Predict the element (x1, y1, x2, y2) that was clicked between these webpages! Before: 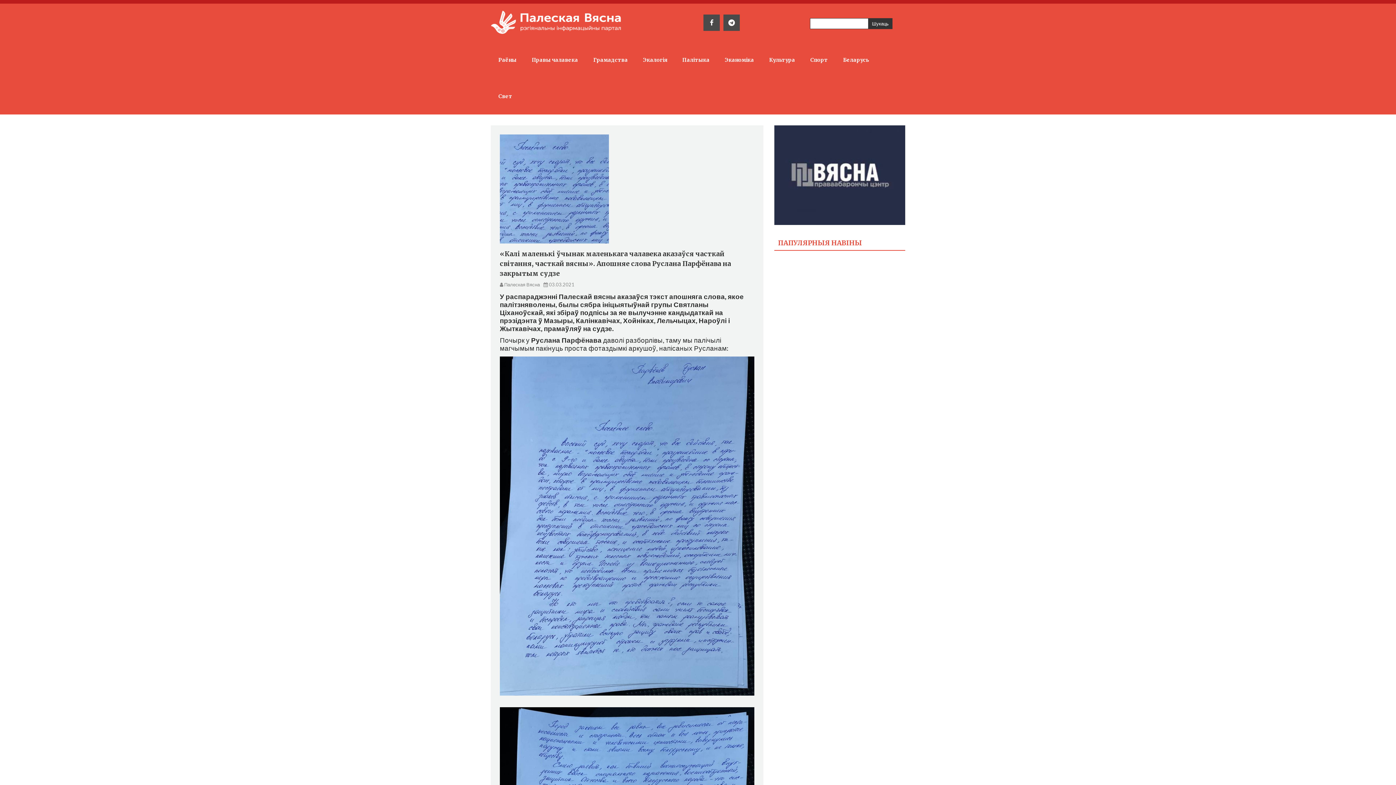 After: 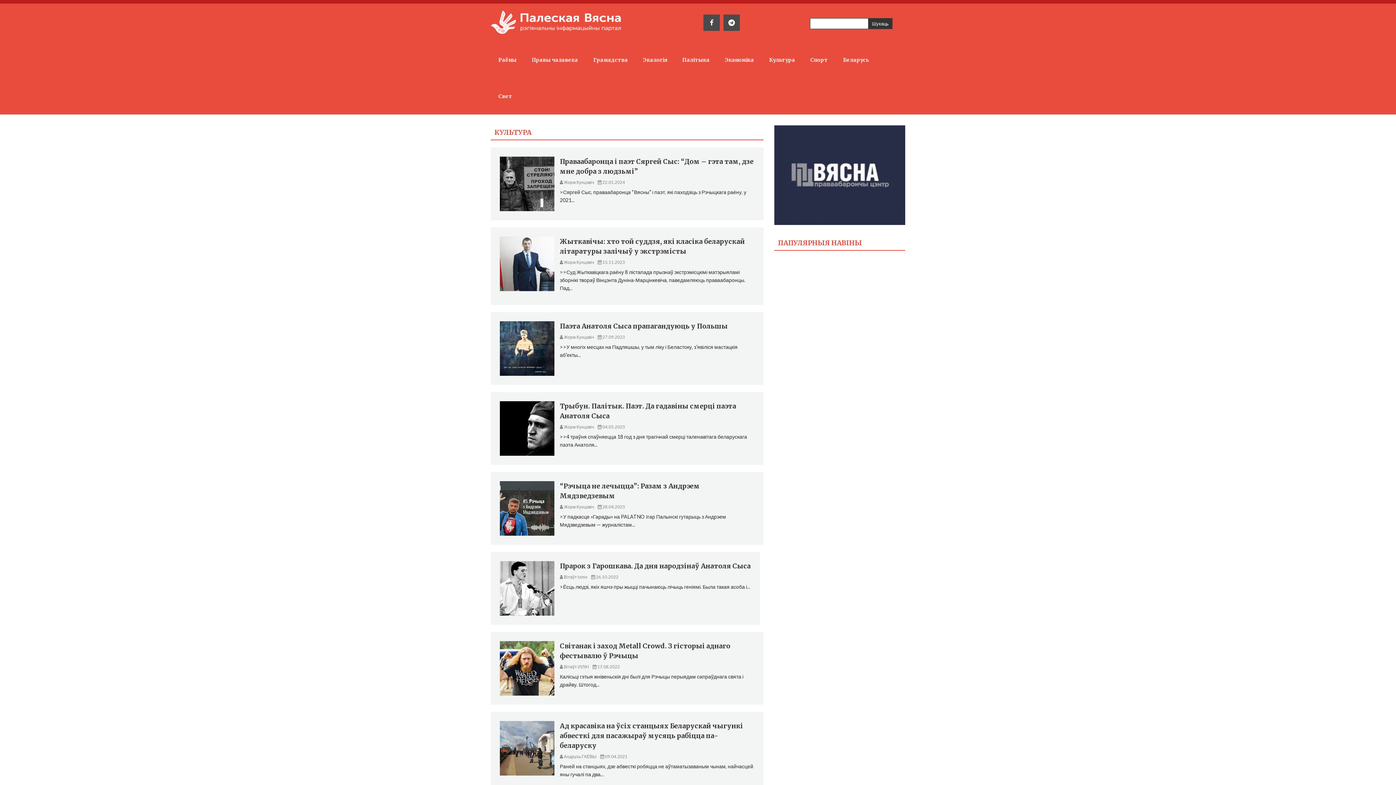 Action: label: Культура bbox: (761, 41, 802, 78)